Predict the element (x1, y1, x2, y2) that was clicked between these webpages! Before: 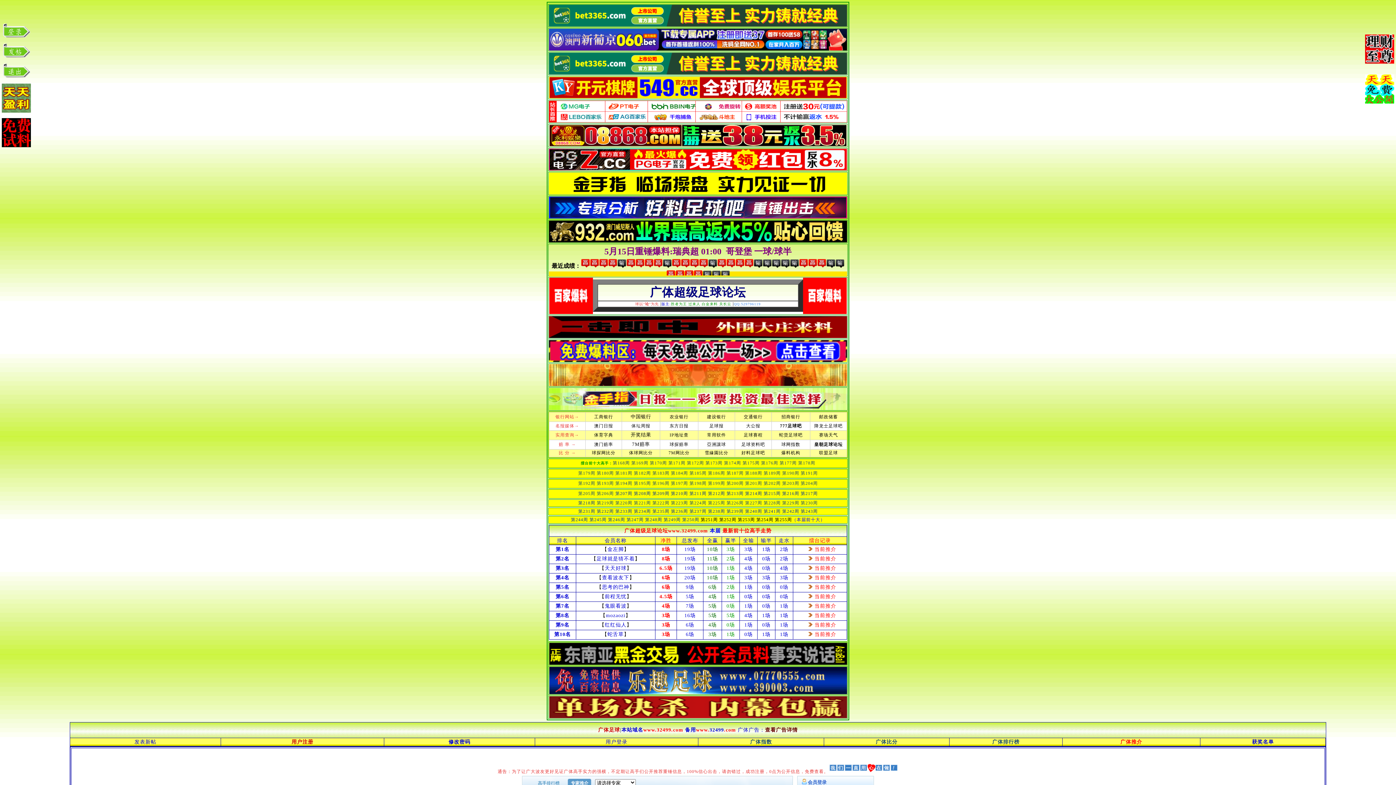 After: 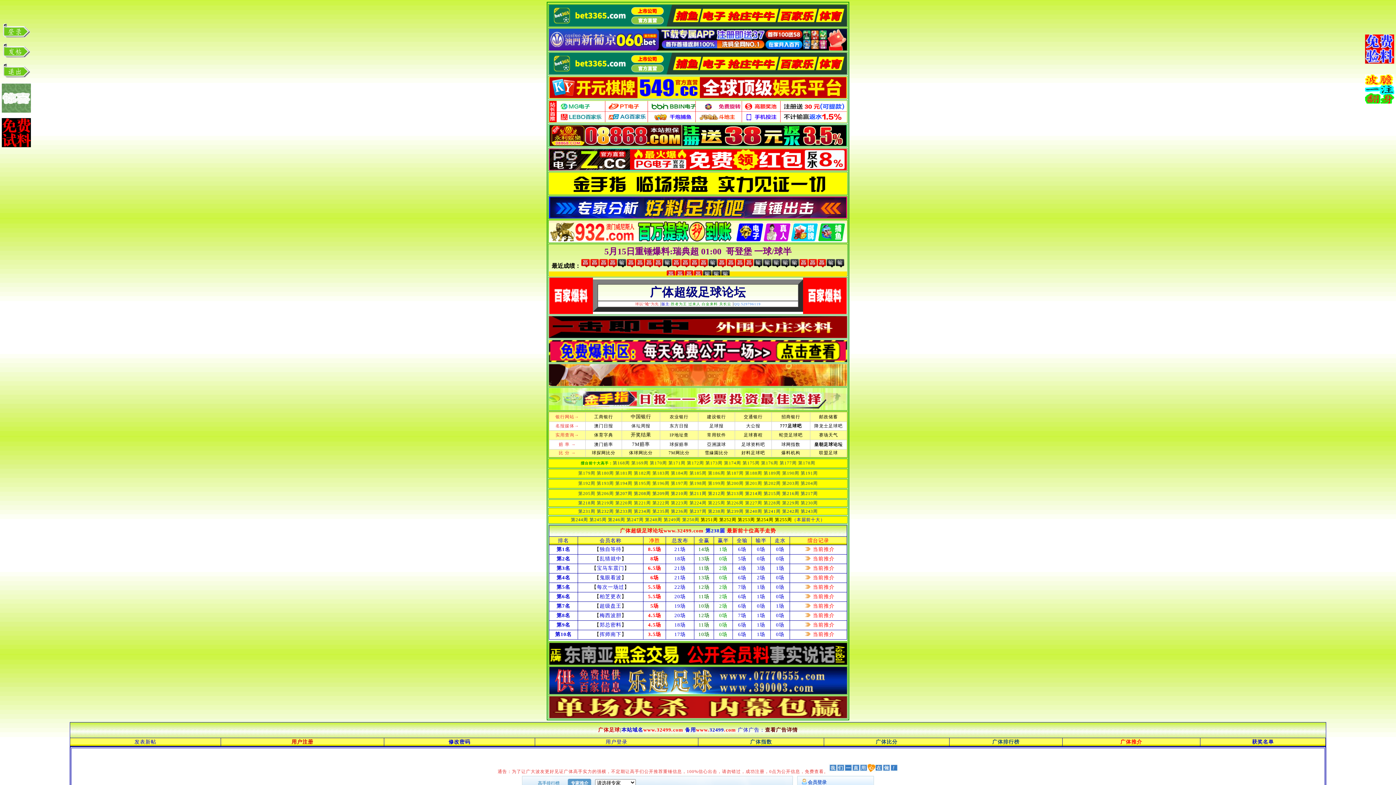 Action: label: 第238周 bbox: (708, 509, 725, 514)